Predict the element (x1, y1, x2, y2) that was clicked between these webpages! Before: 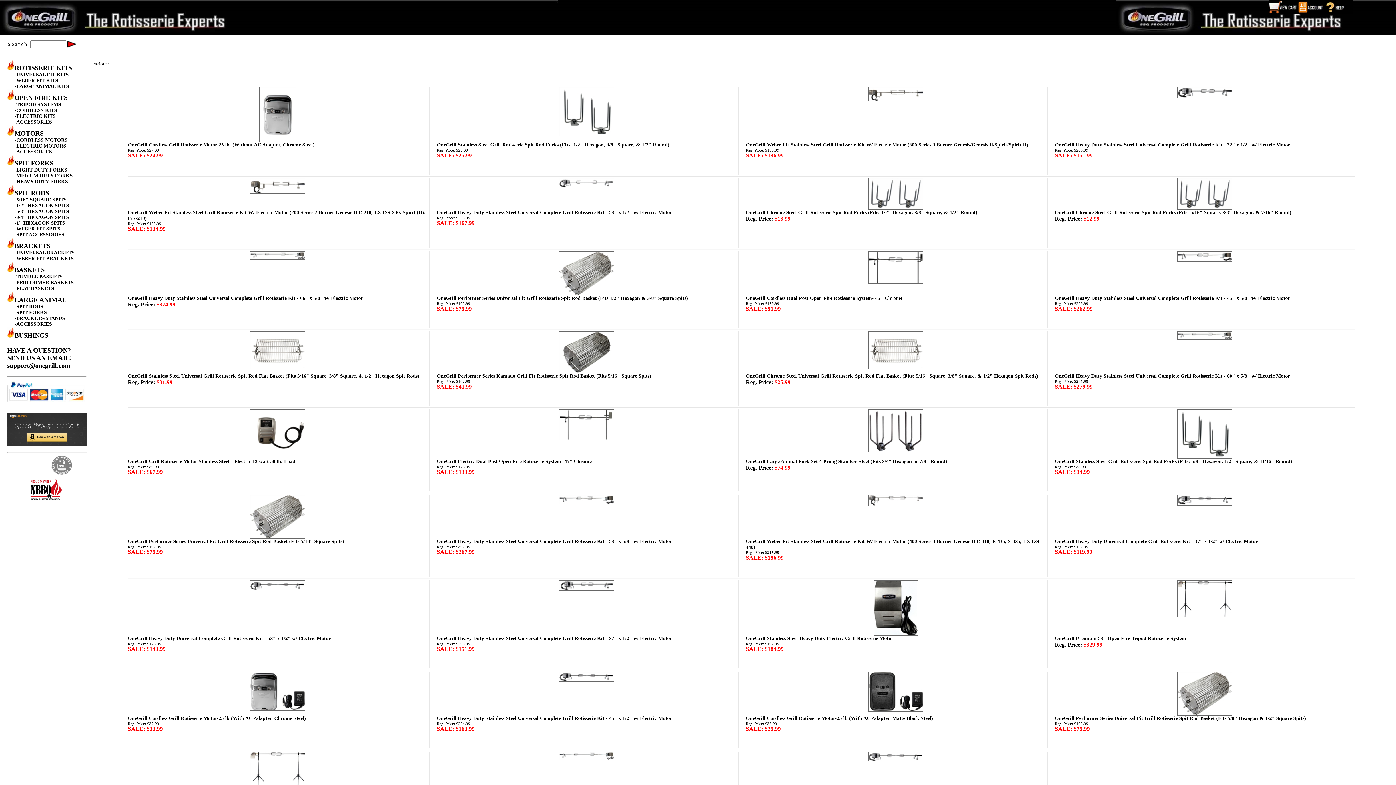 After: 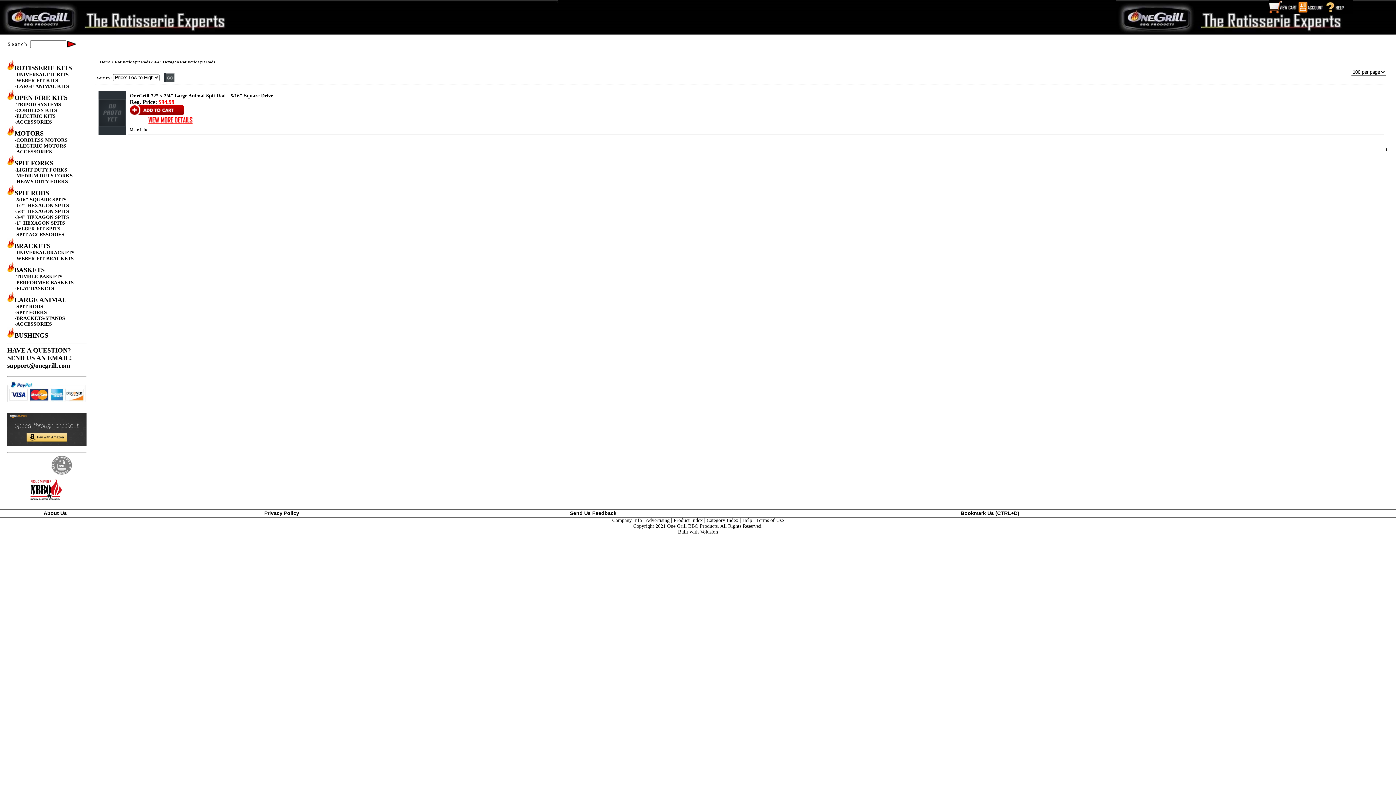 Action: label: -3/4" HEXAGON SPITS
 bbox: (14, 215, 69, 219)